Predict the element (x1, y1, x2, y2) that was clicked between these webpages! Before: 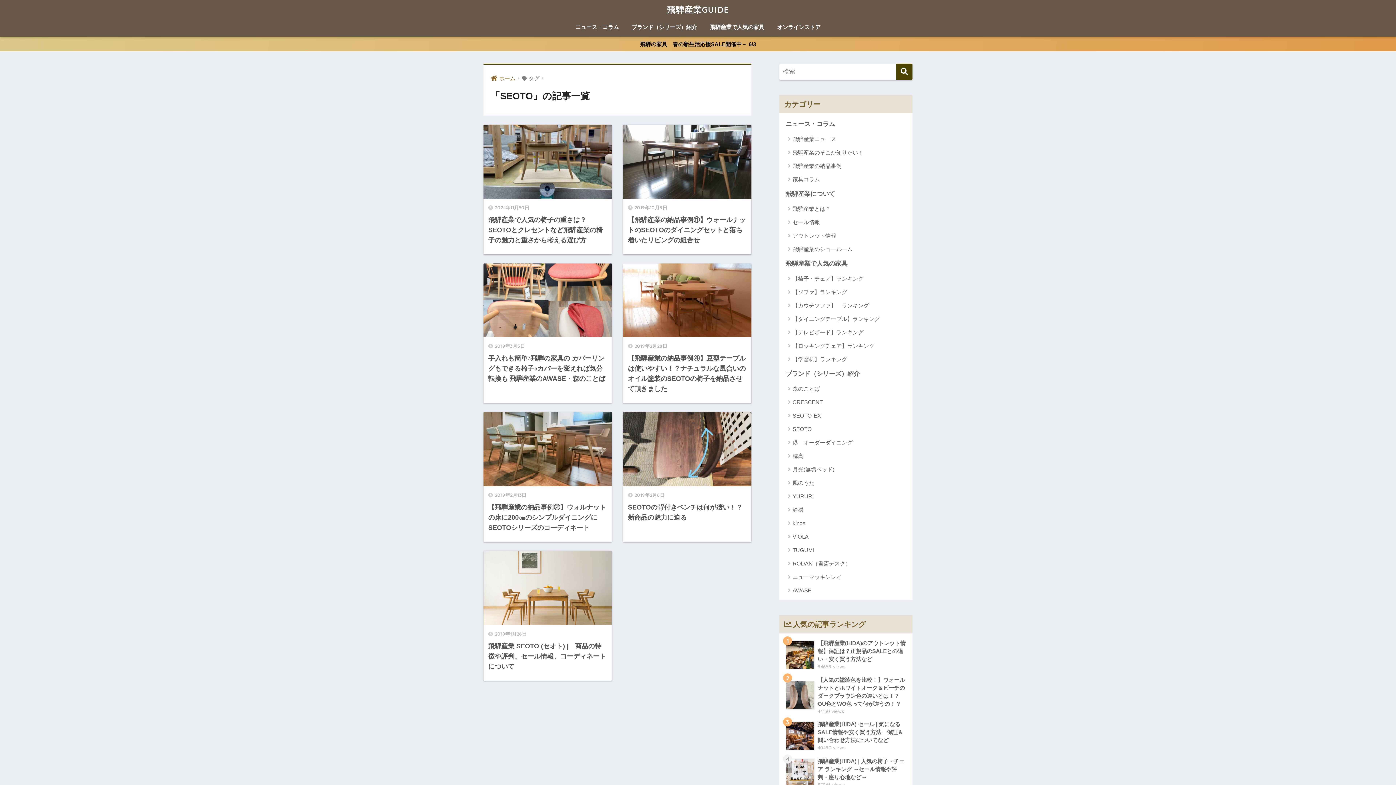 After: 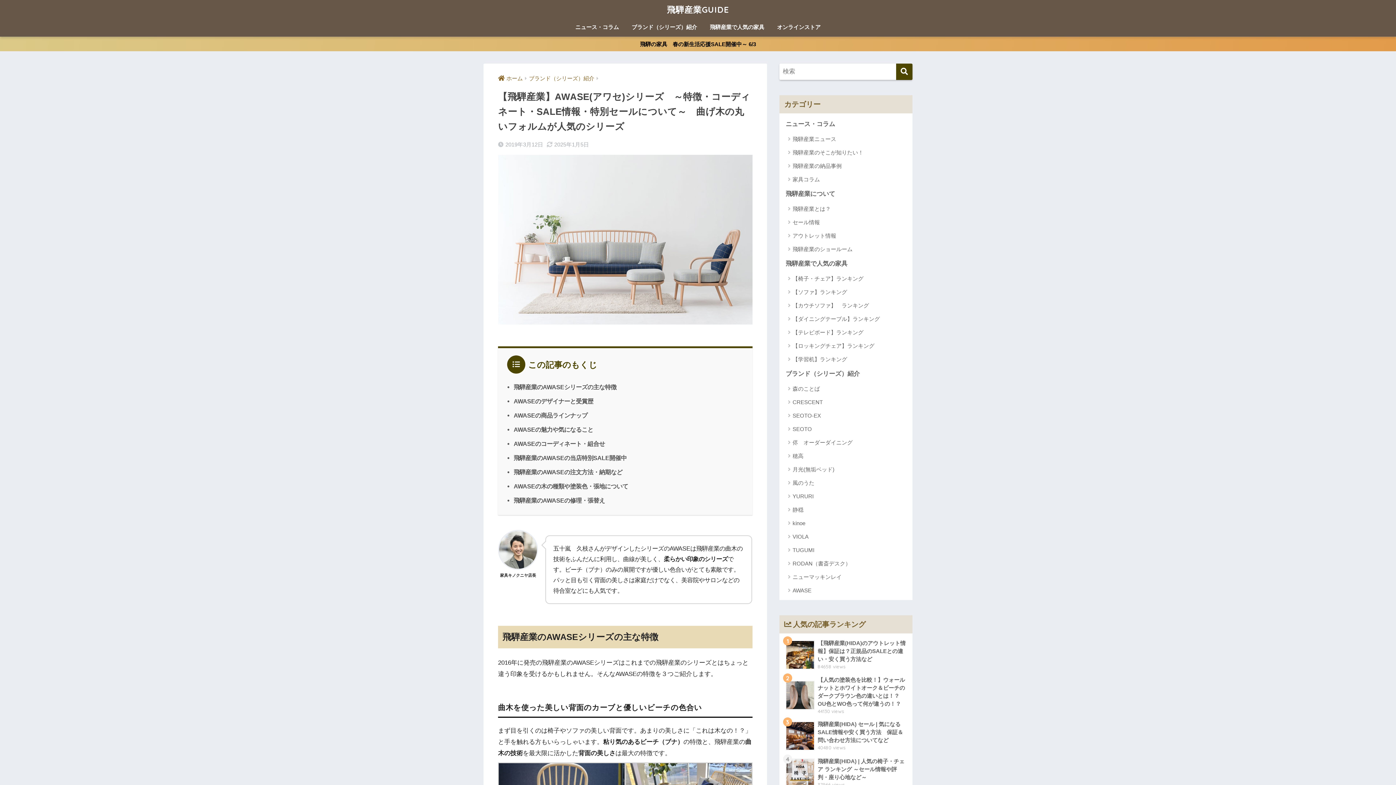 Action: label: AWASE bbox: (783, 584, 909, 597)